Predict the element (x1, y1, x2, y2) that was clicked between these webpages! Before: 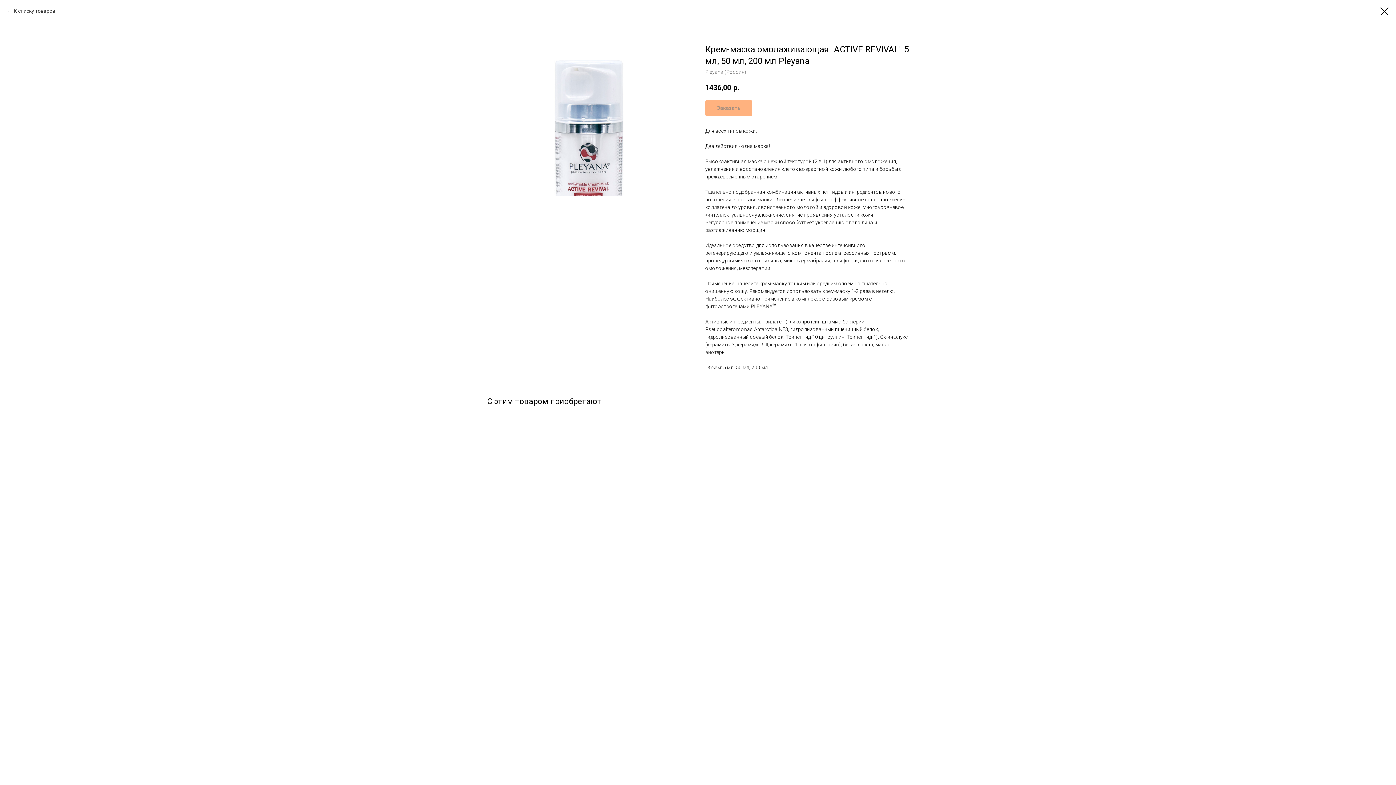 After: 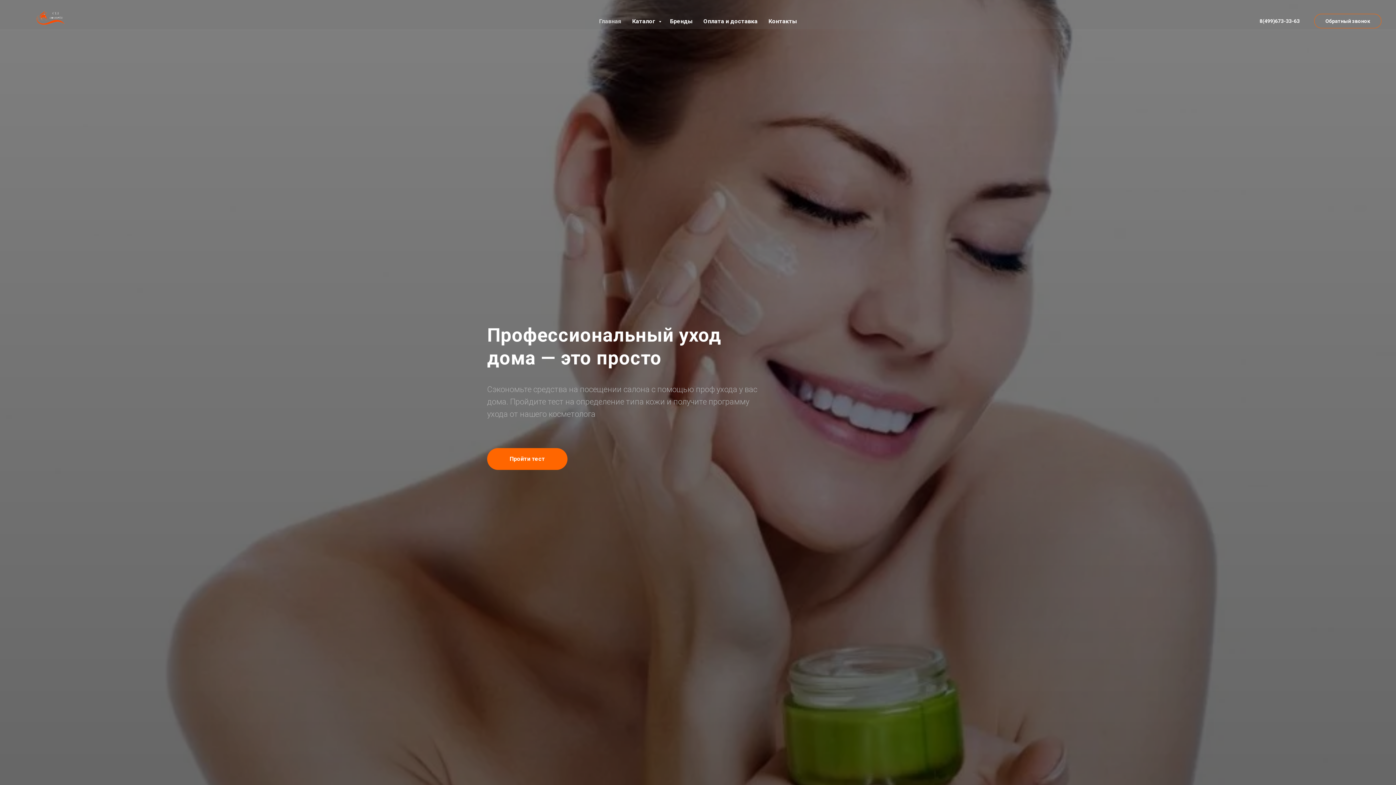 Action: bbox: (1380, 7, 1389, 15)